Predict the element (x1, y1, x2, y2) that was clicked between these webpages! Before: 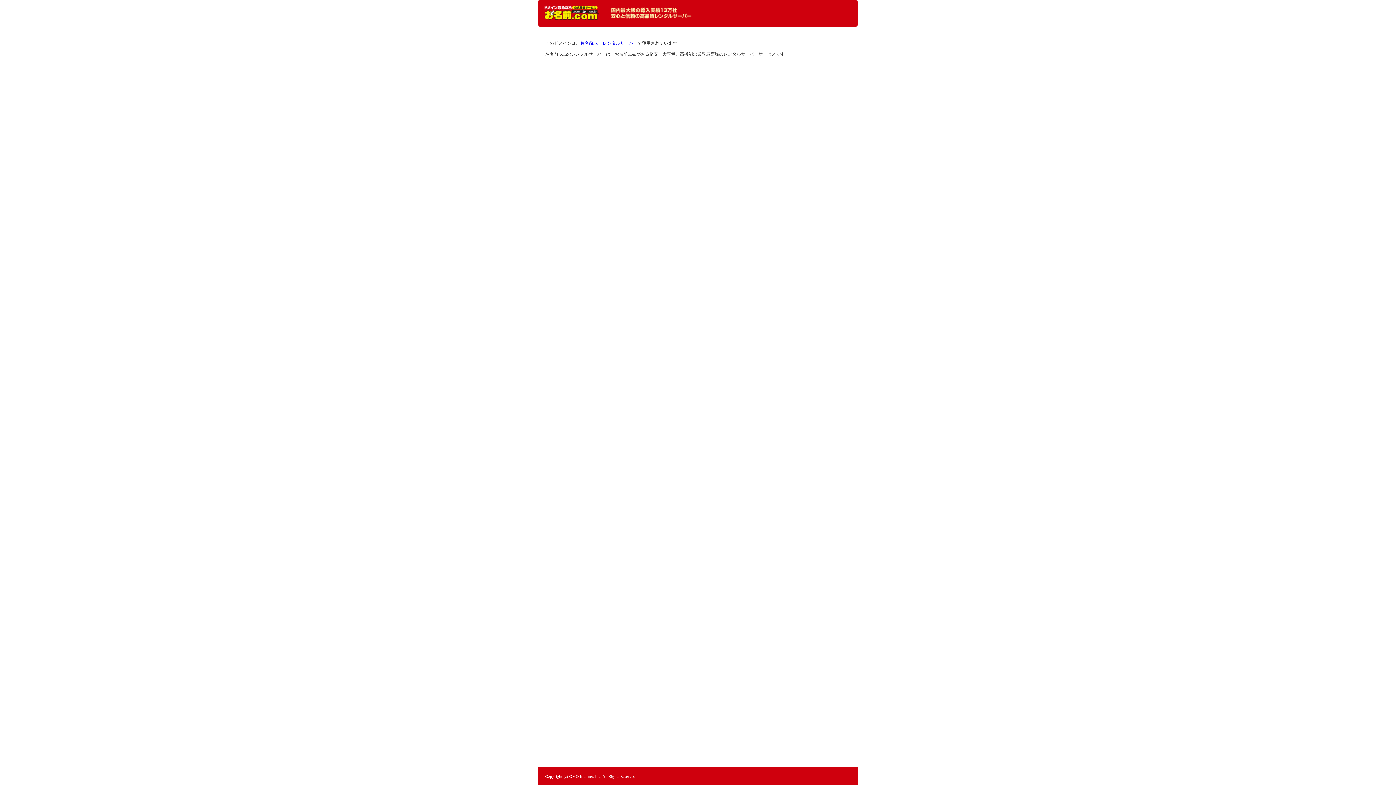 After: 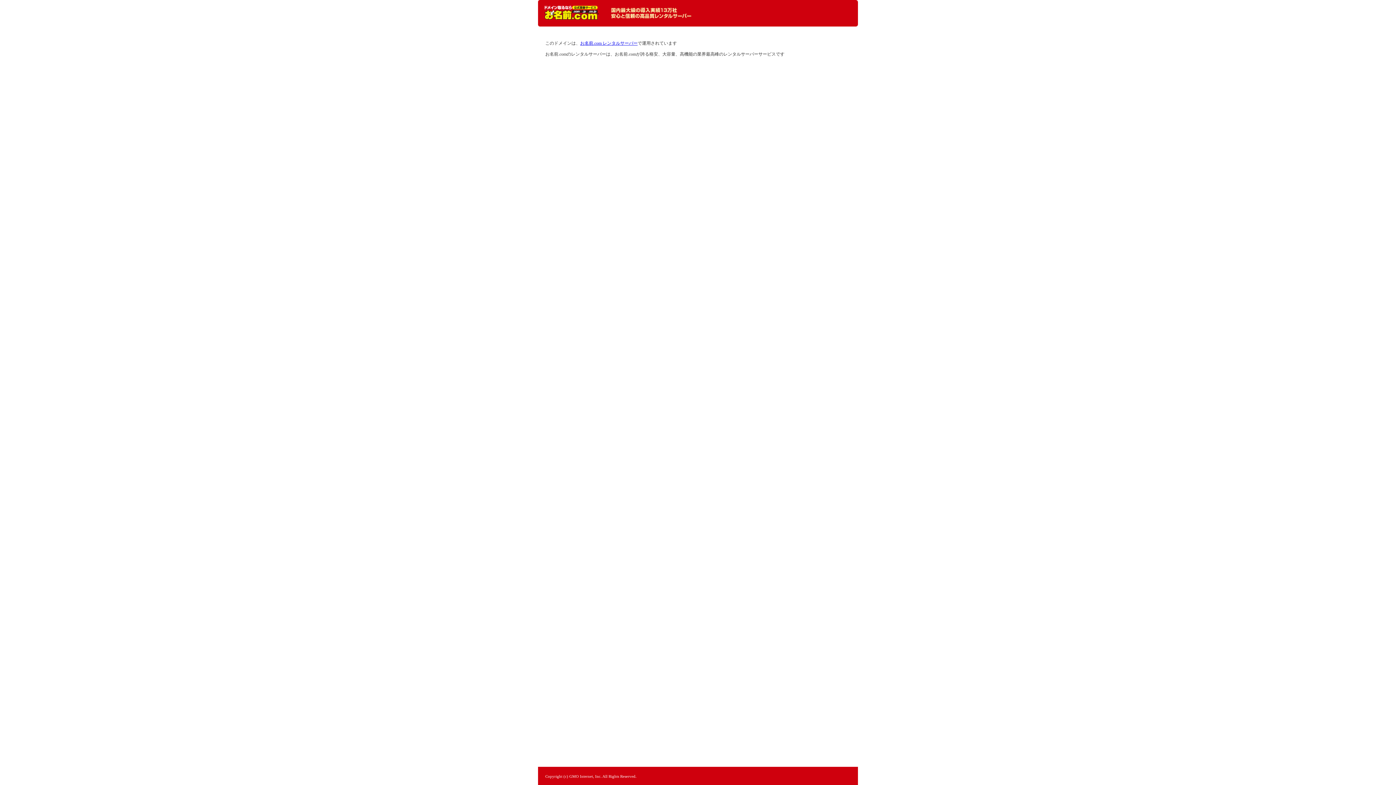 Action: label: レンタルサーバーなら お名前.com レンタルサーバー bbox: (544, 5, 598, 20)